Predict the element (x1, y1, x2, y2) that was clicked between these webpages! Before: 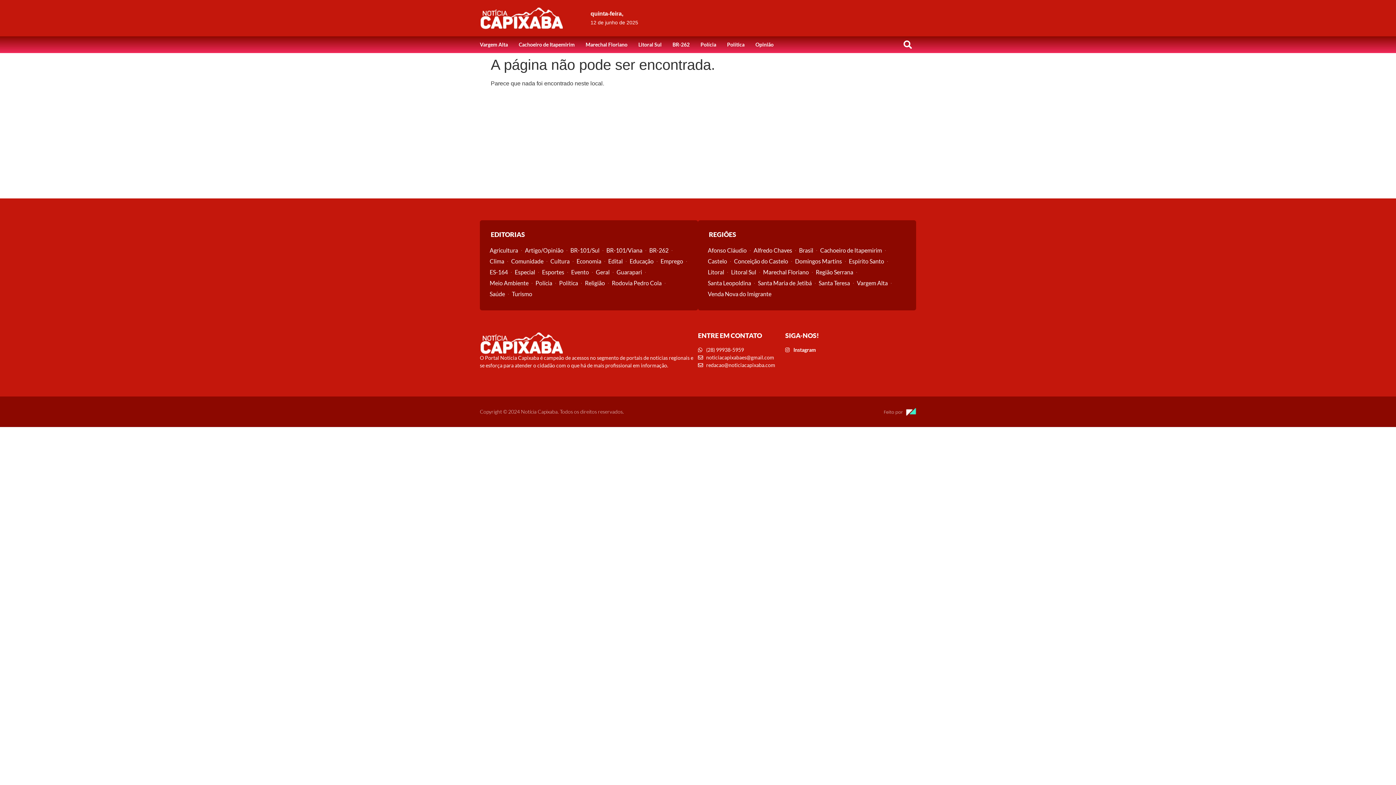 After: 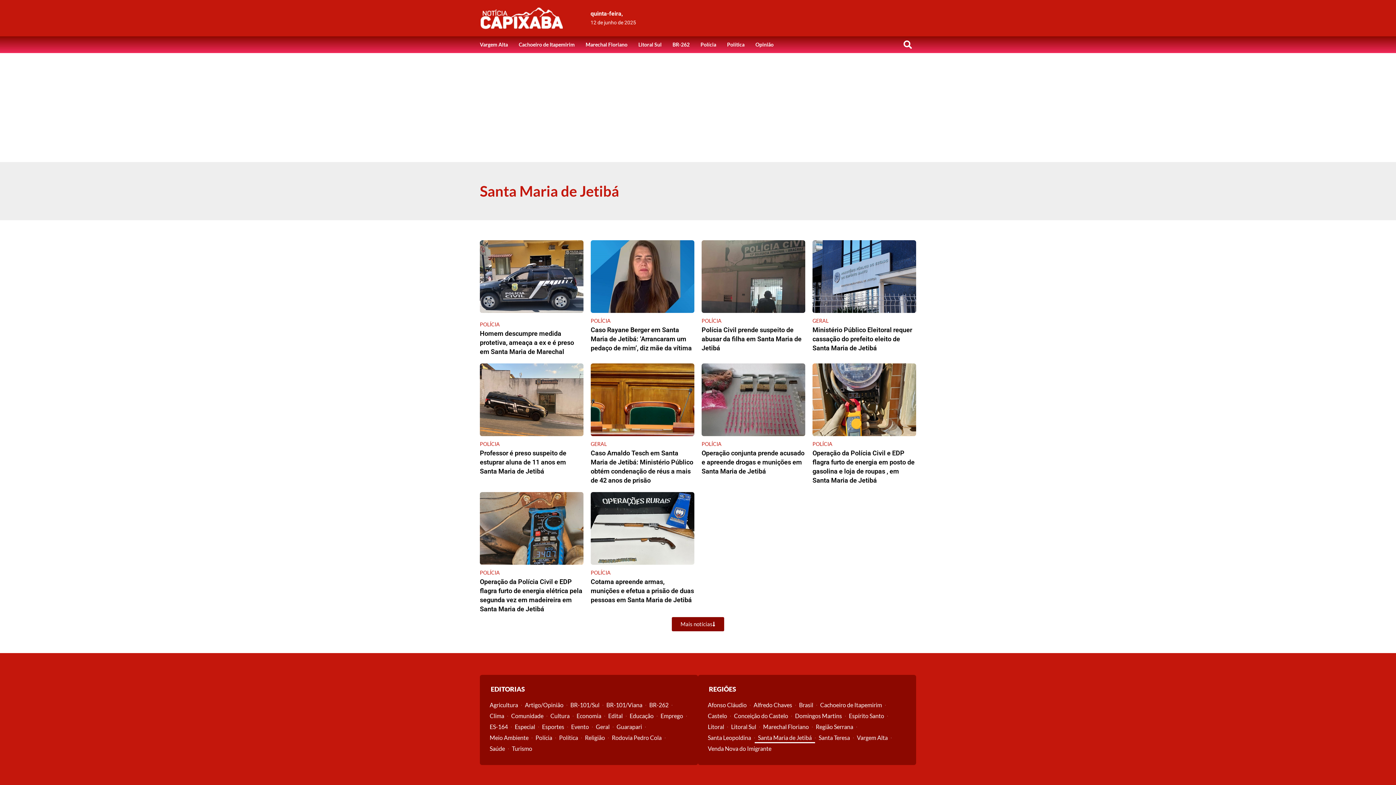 Action: bbox: (754, 277, 815, 288) label: Santa Maria de Jetibá